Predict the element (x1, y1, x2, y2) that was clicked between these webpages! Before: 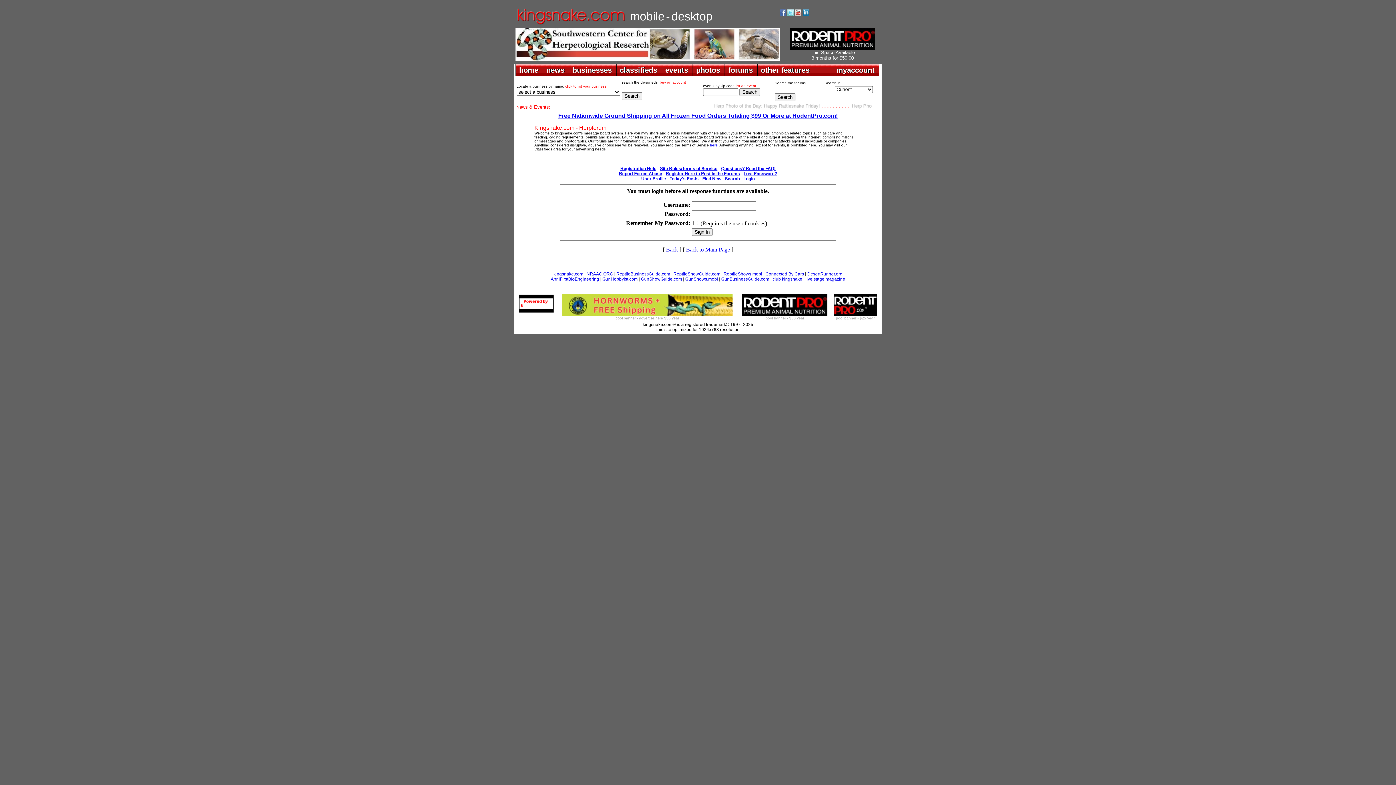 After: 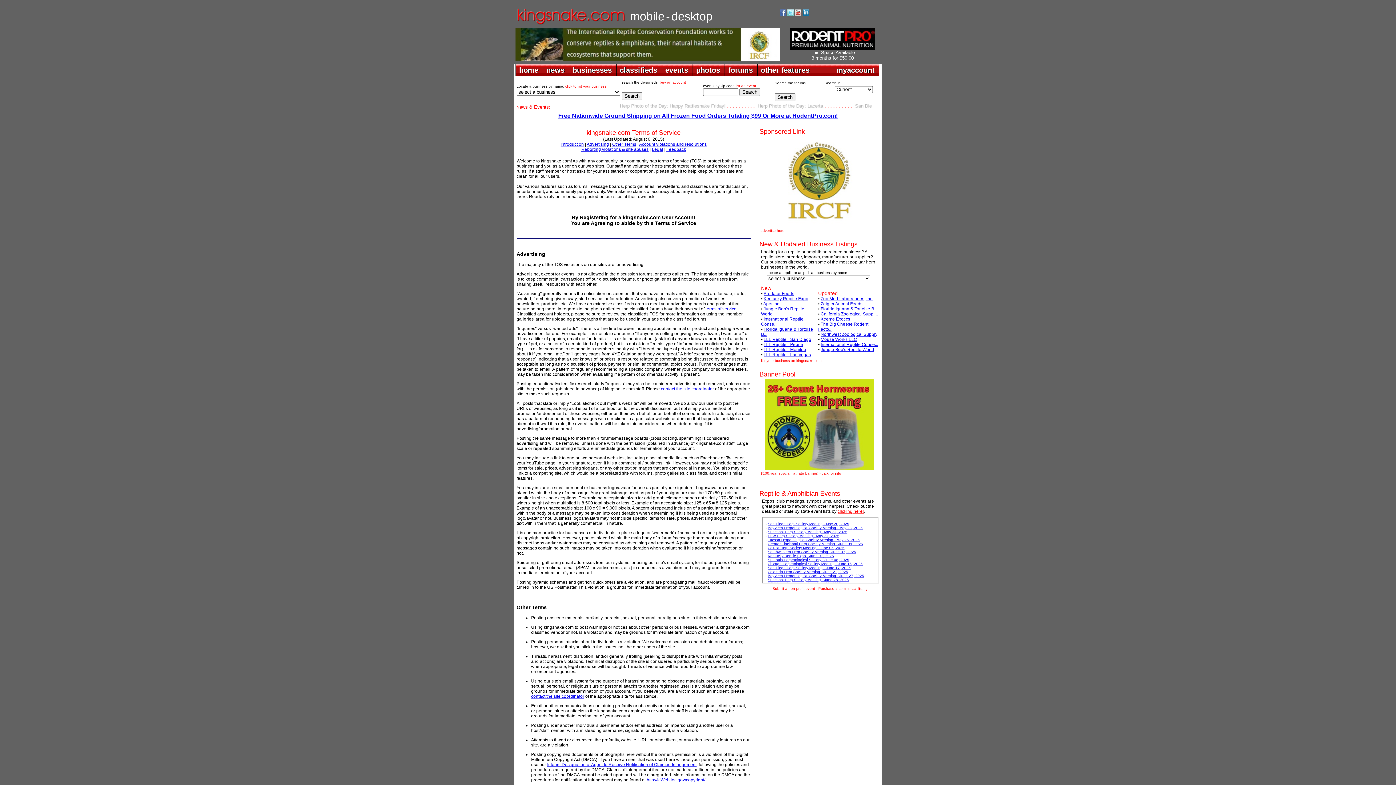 Action: bbox: (710, 143, 717, 147) label: here